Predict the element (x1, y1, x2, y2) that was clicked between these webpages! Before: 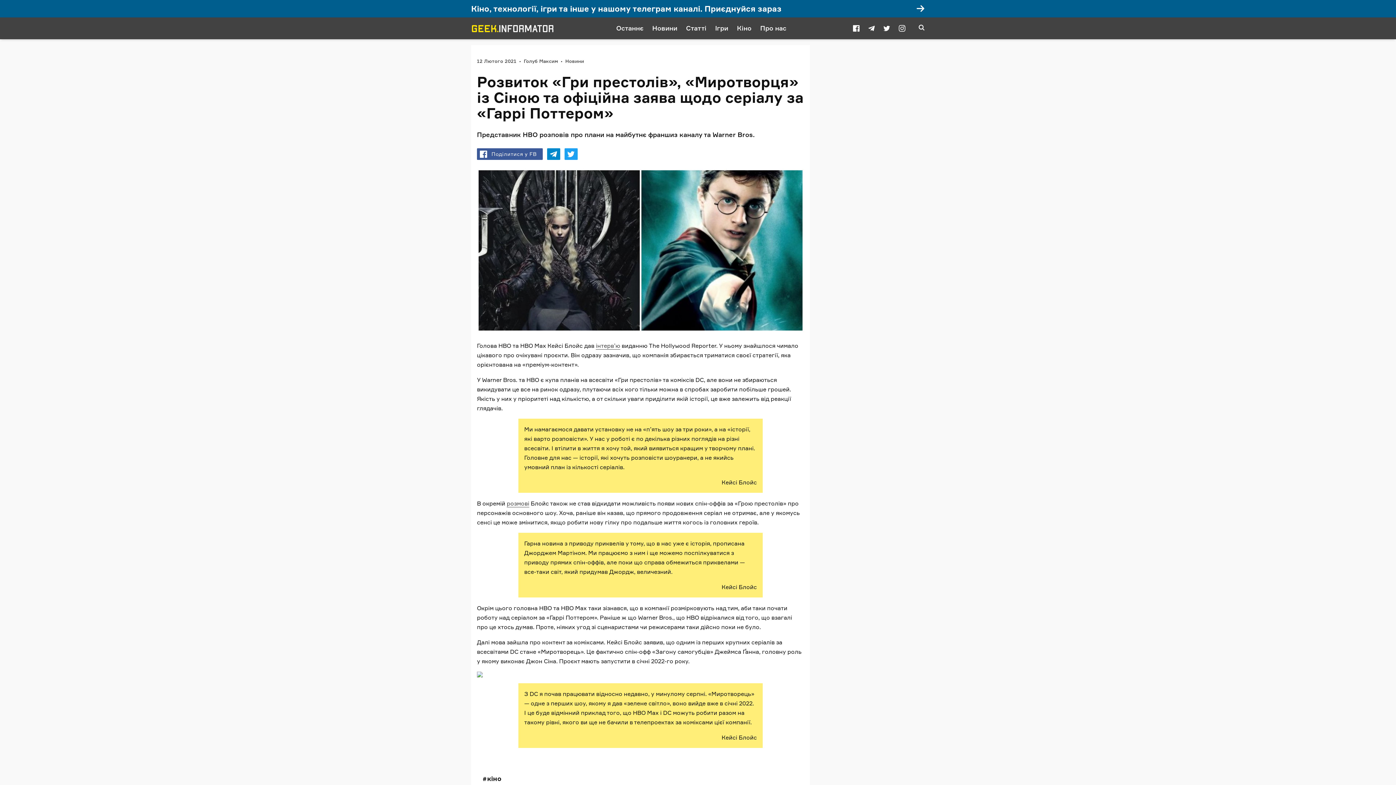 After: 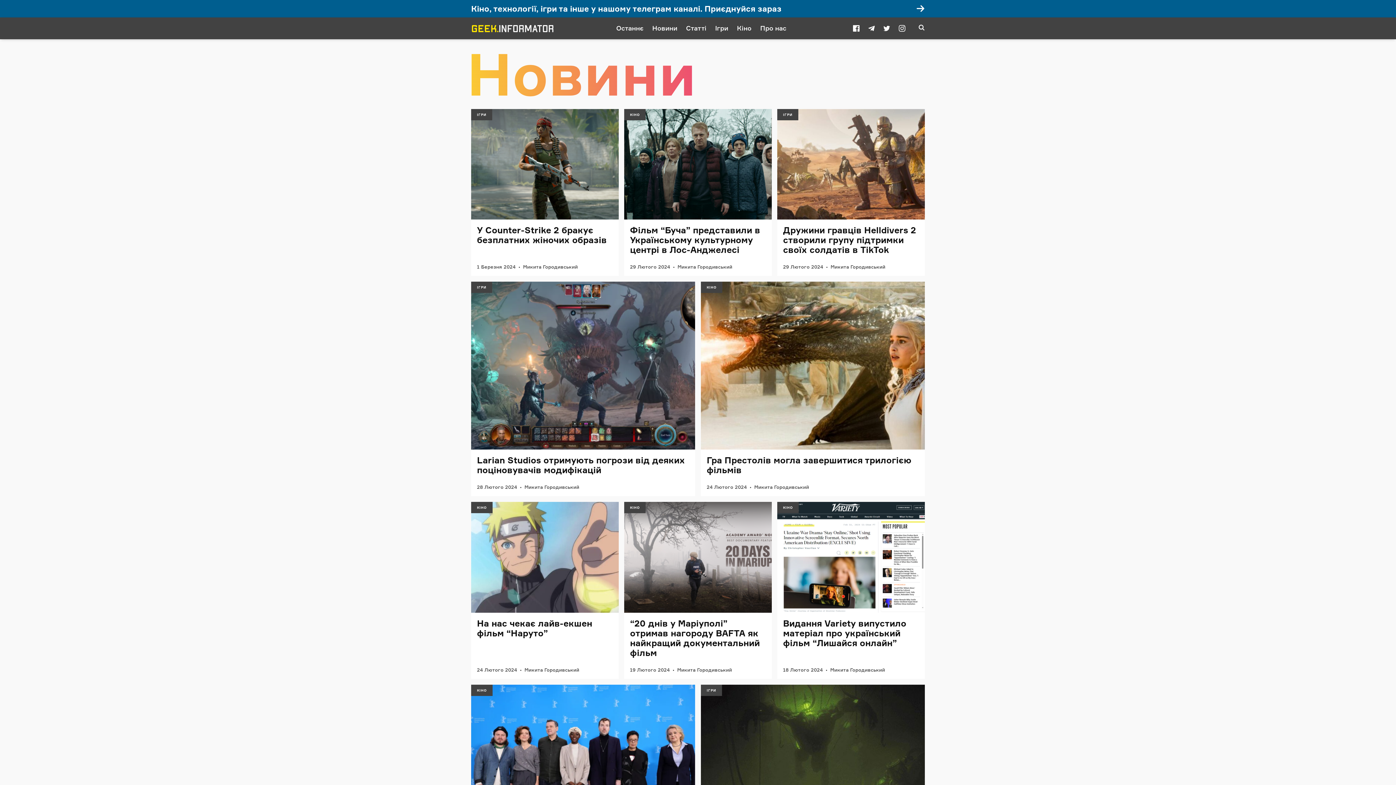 Action: label: Новини bbox: (565, 57, 584, 64)